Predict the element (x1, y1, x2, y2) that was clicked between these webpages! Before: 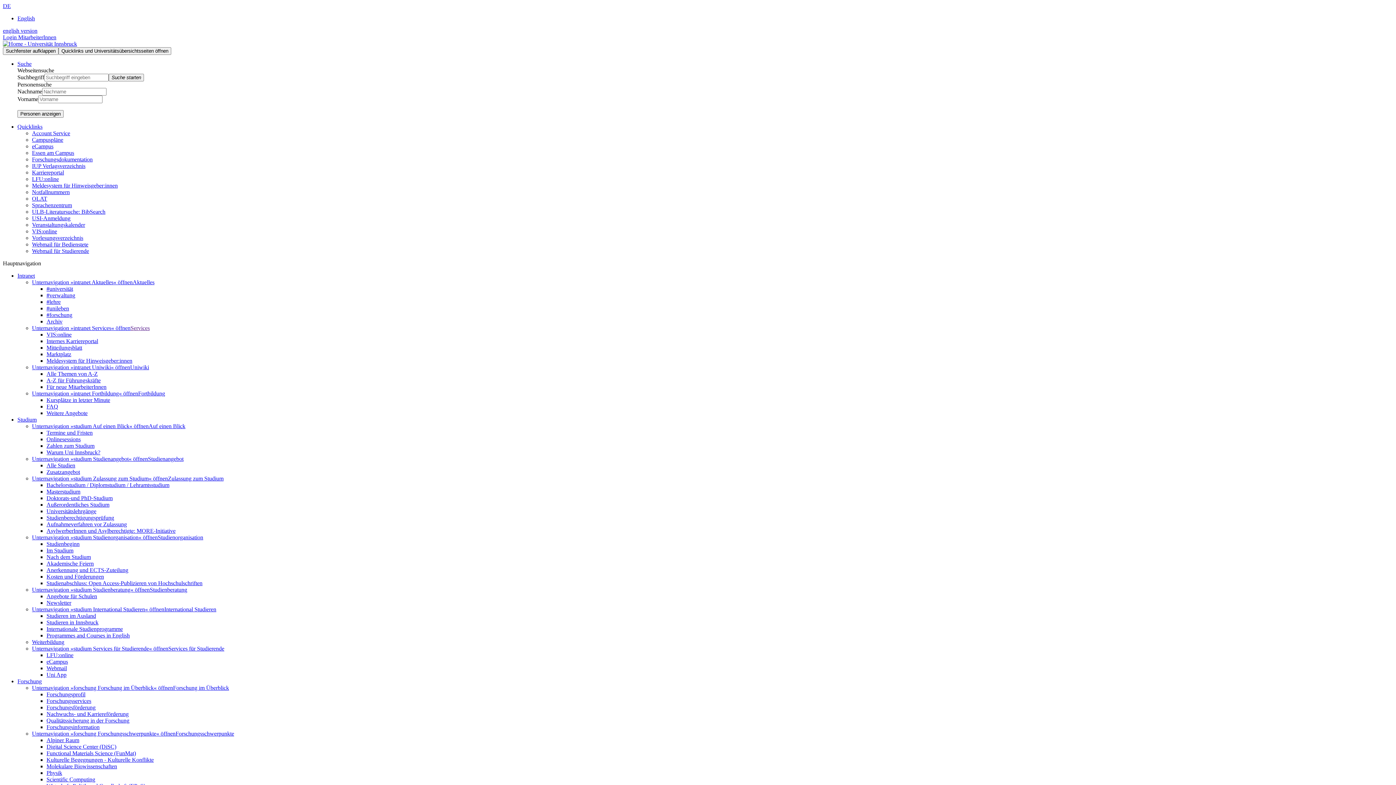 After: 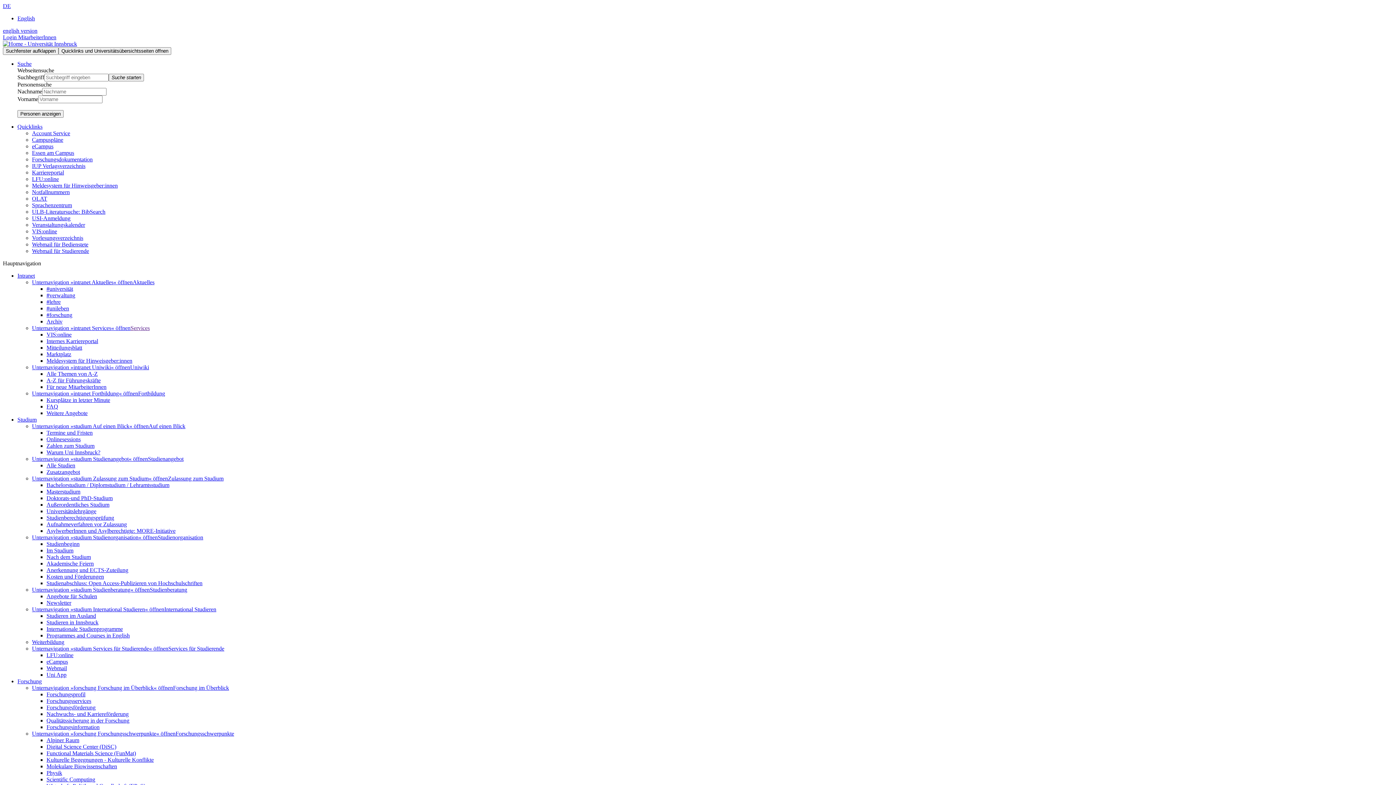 Action: label: Unternavigation »studium Studienberatung« öffnen bbox: (32, 586, 149, 593)